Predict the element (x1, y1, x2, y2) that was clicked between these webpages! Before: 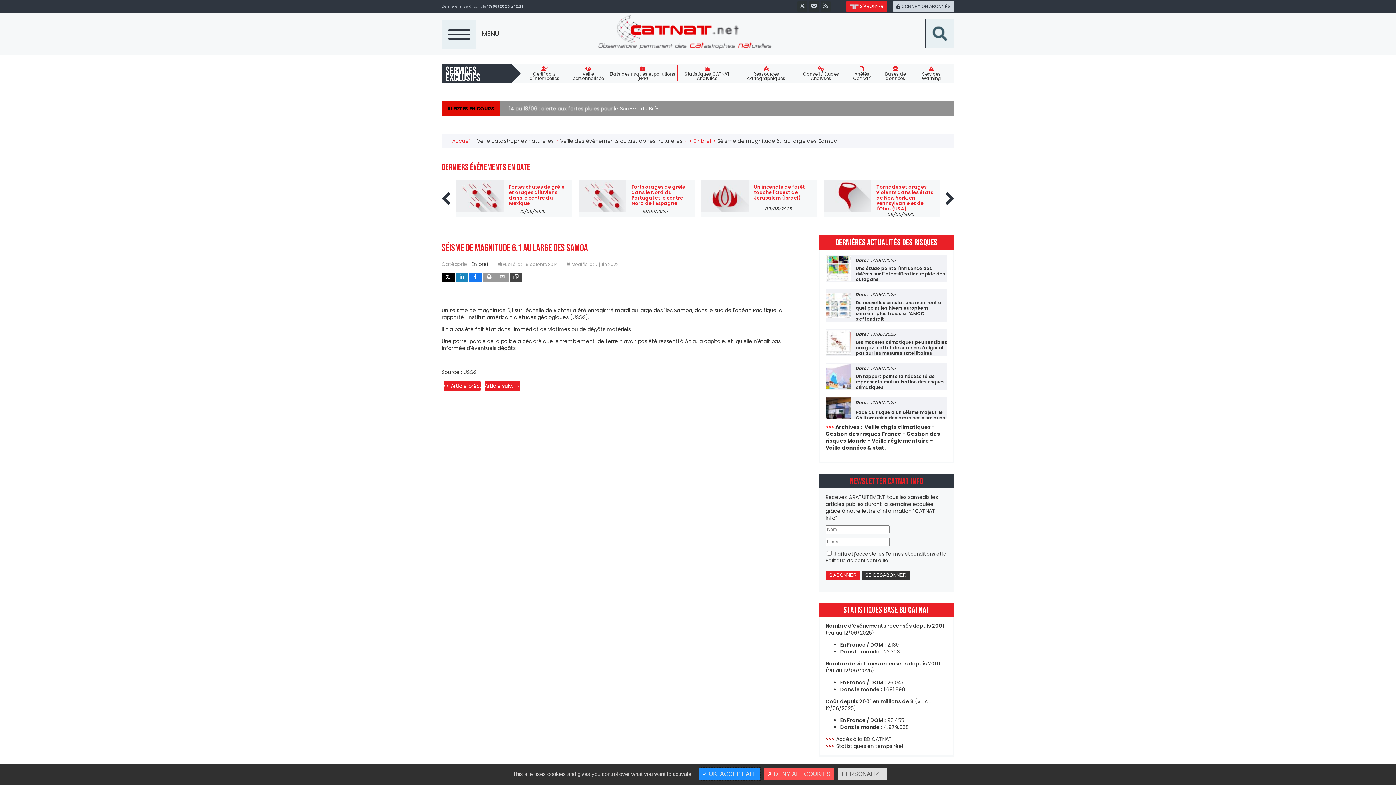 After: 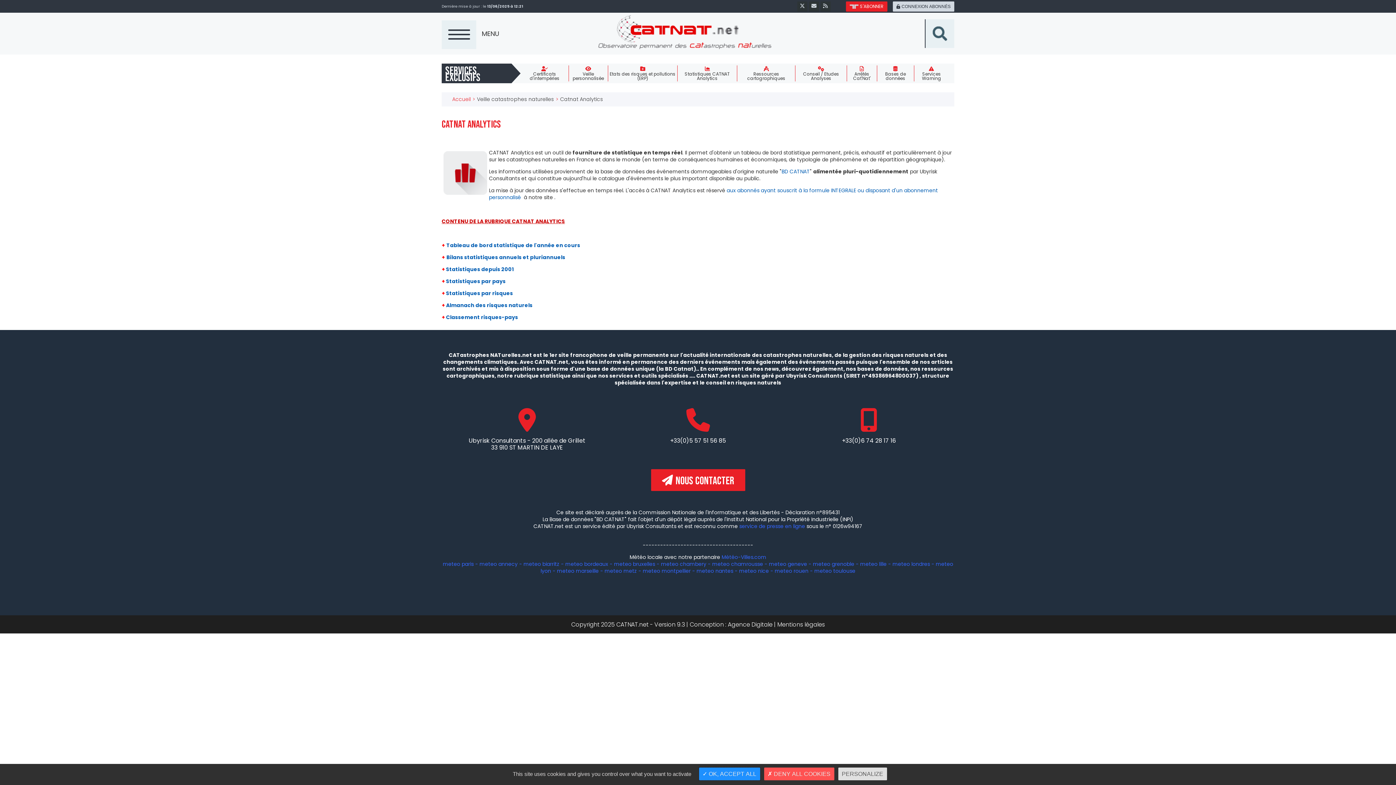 Action: label: Statistiques CATNAT Analytics bbox: (677, 65, 737, 80)